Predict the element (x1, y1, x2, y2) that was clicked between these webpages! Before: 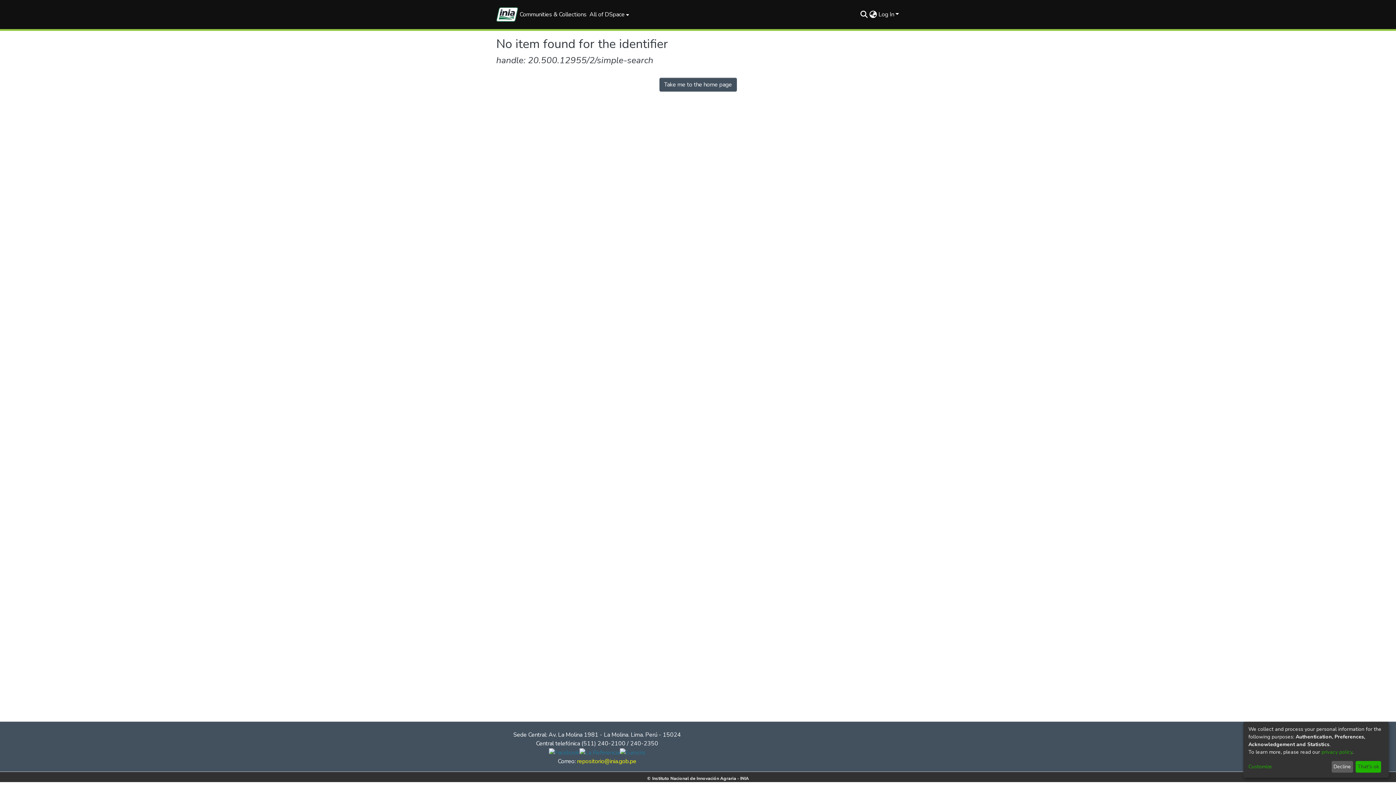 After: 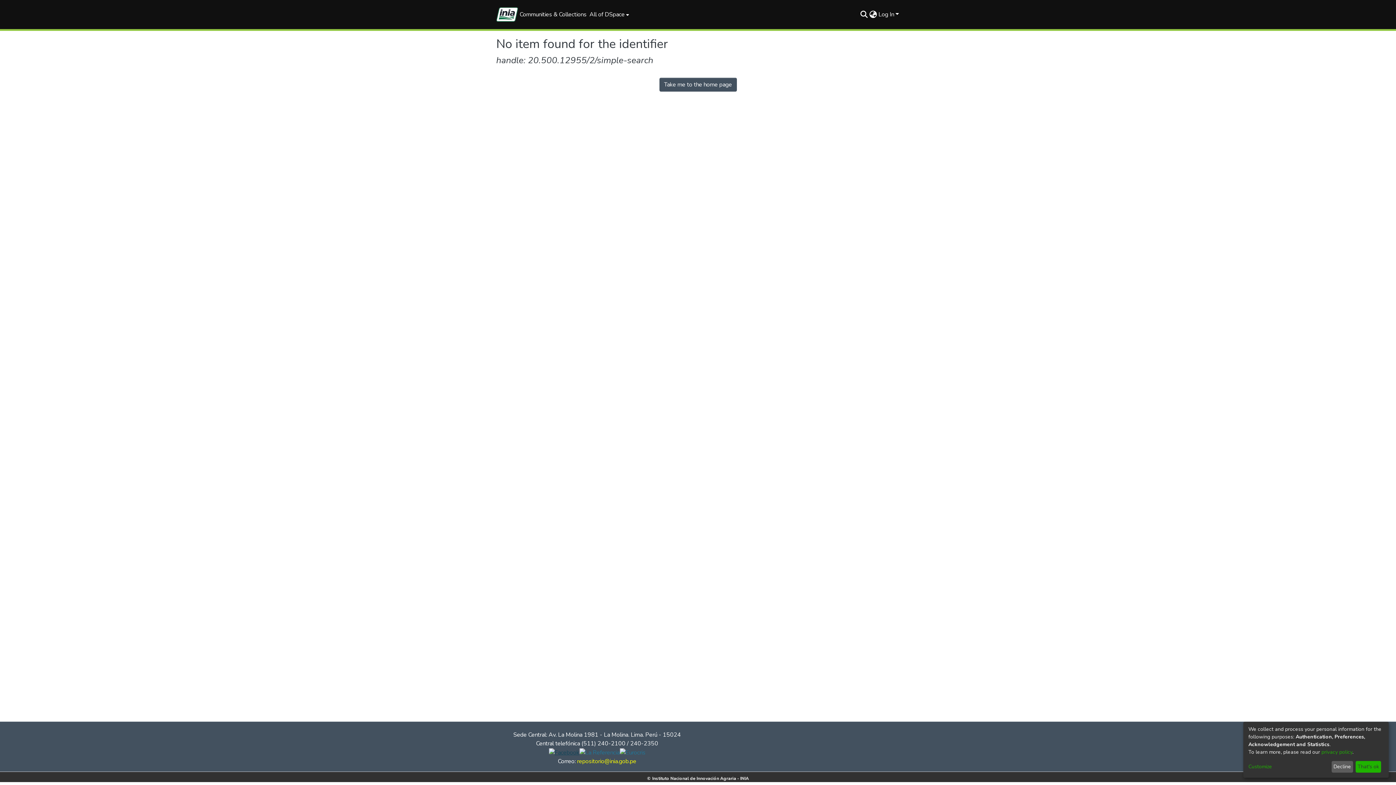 Action: bbox: (548, 748, 579, 756)